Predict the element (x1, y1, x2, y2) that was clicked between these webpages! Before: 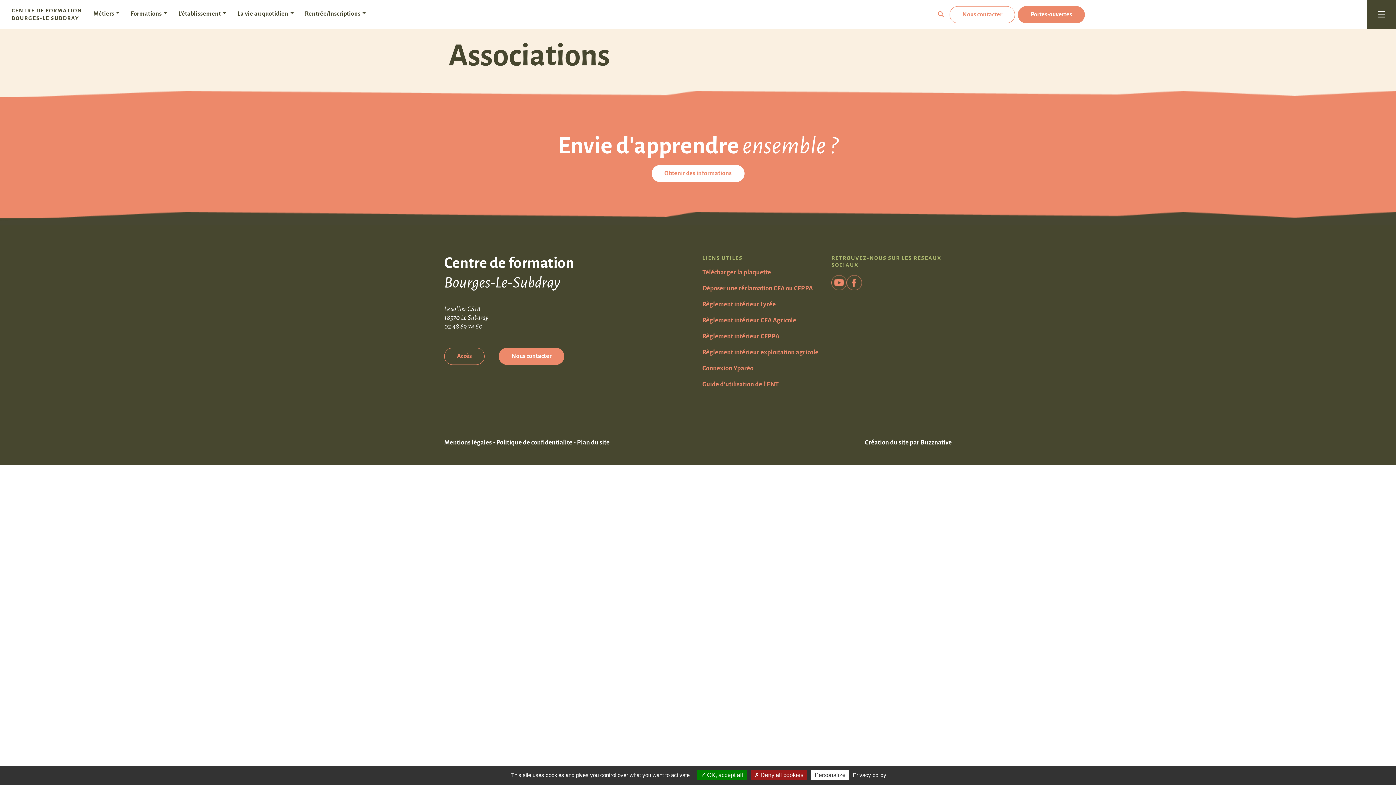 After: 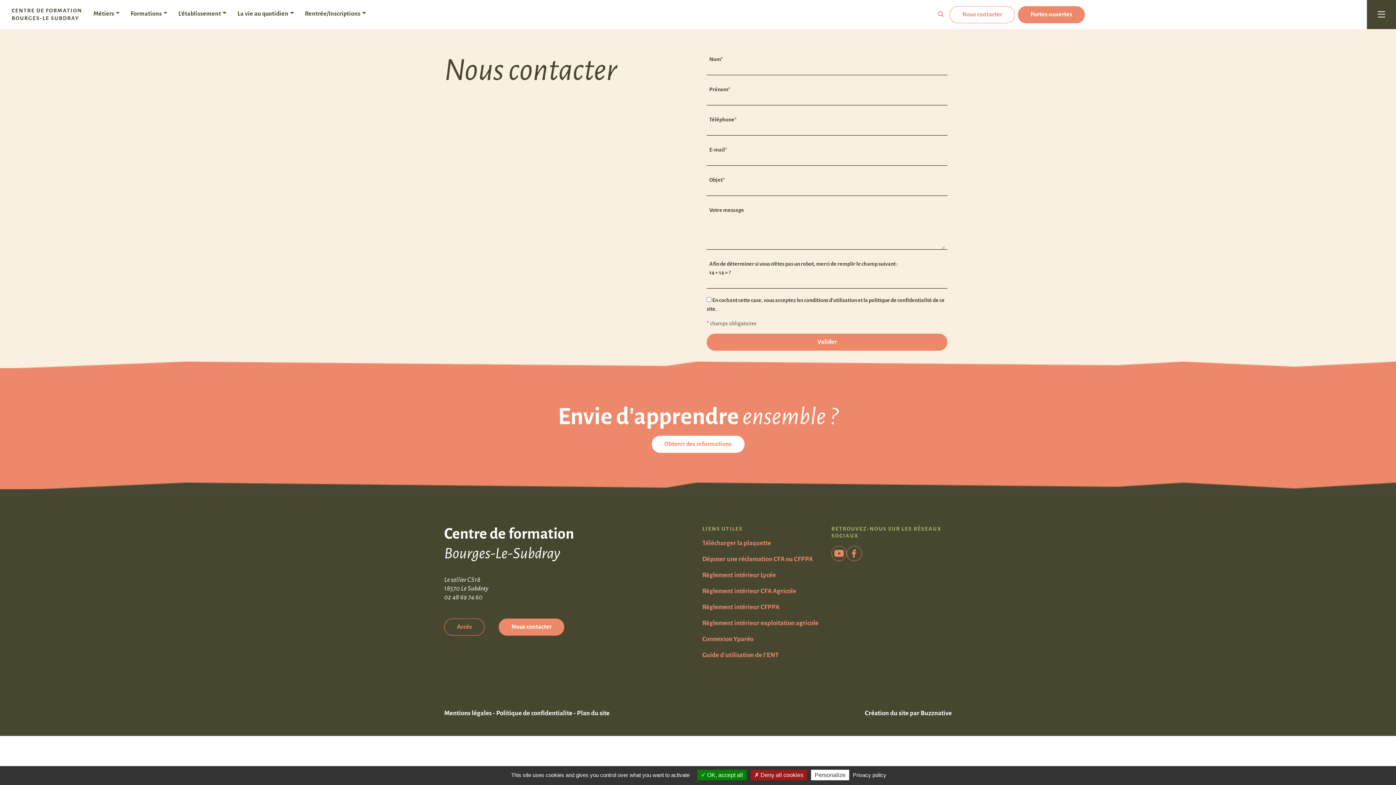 Action: label: Nous contacter bbox: (498, 348, 564, 365)